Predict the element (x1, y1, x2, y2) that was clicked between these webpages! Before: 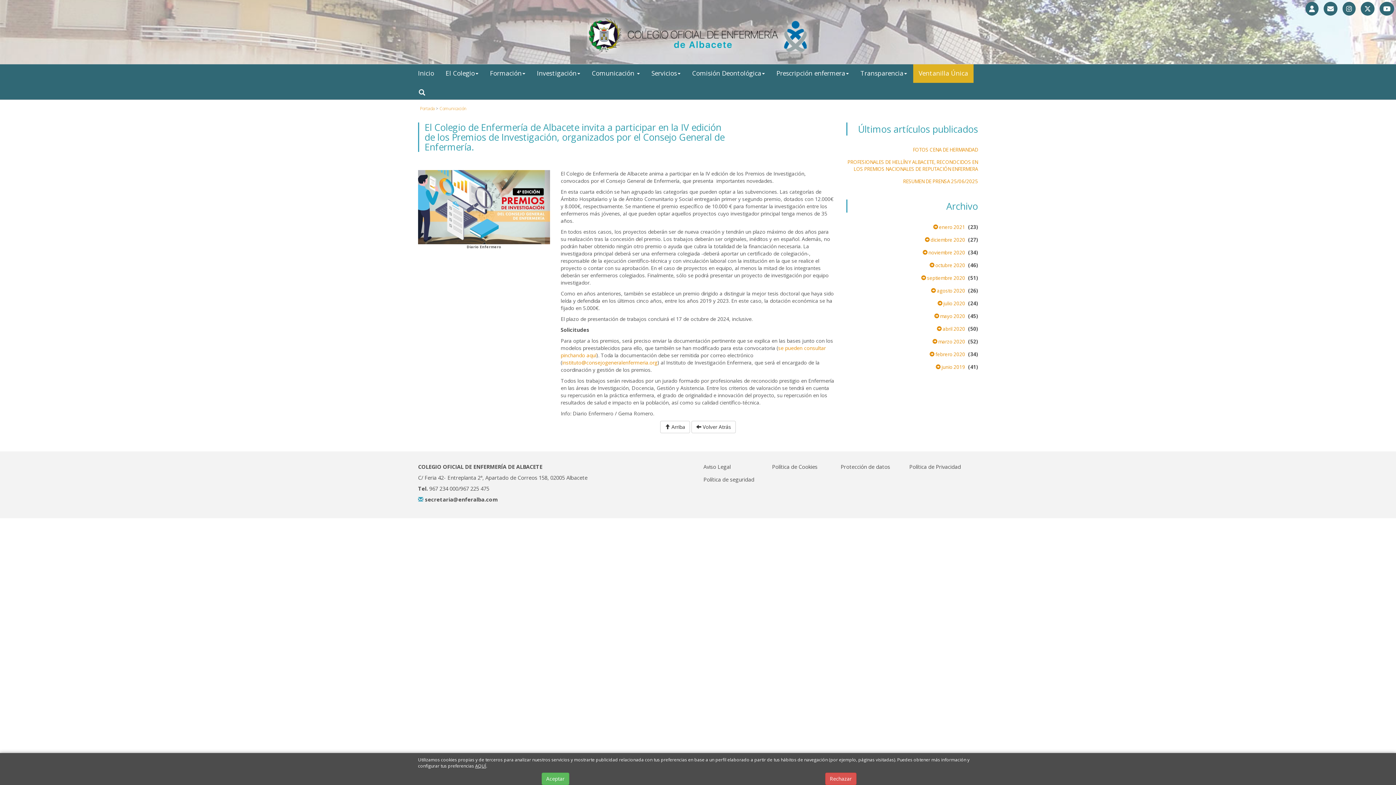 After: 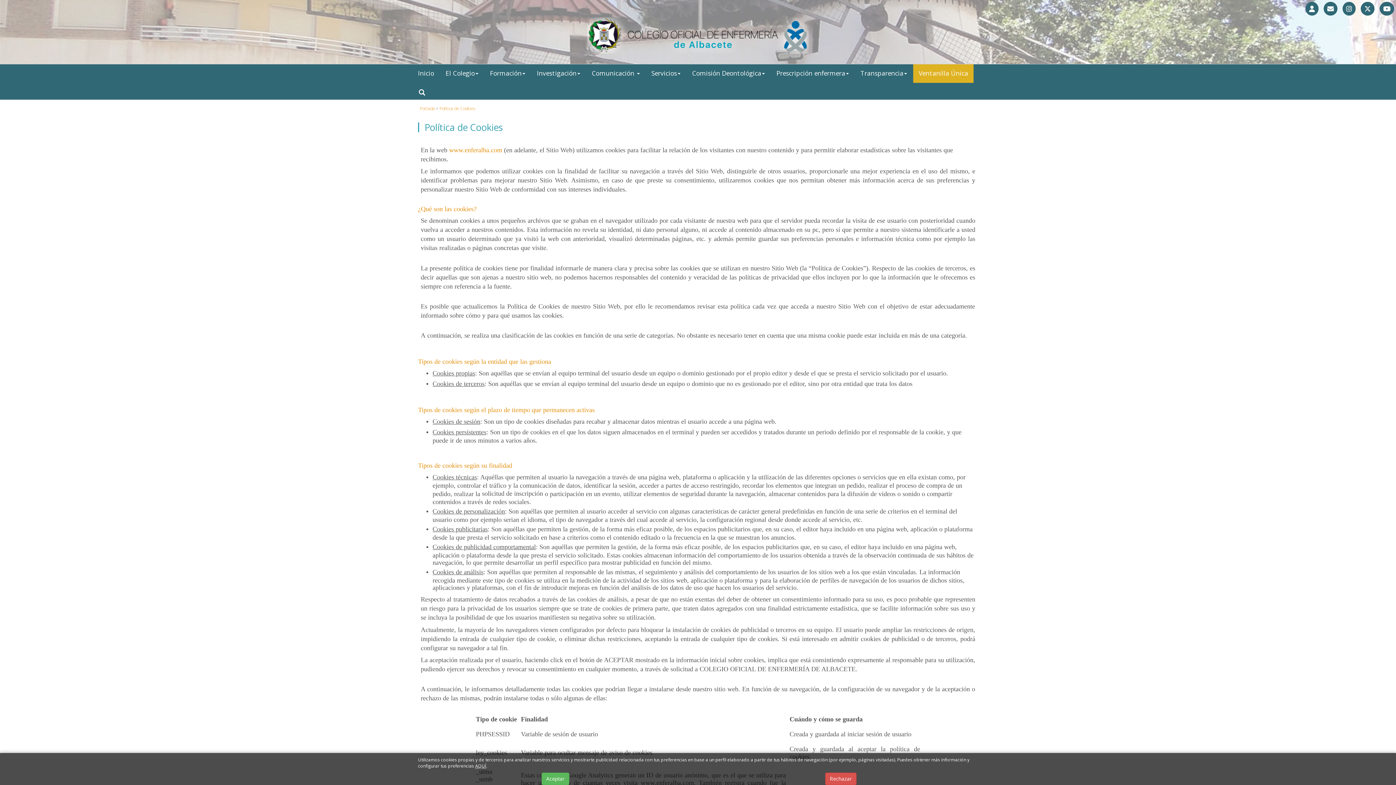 Action: label: Política de Cookies bbox: (772, 463, 817, 470)